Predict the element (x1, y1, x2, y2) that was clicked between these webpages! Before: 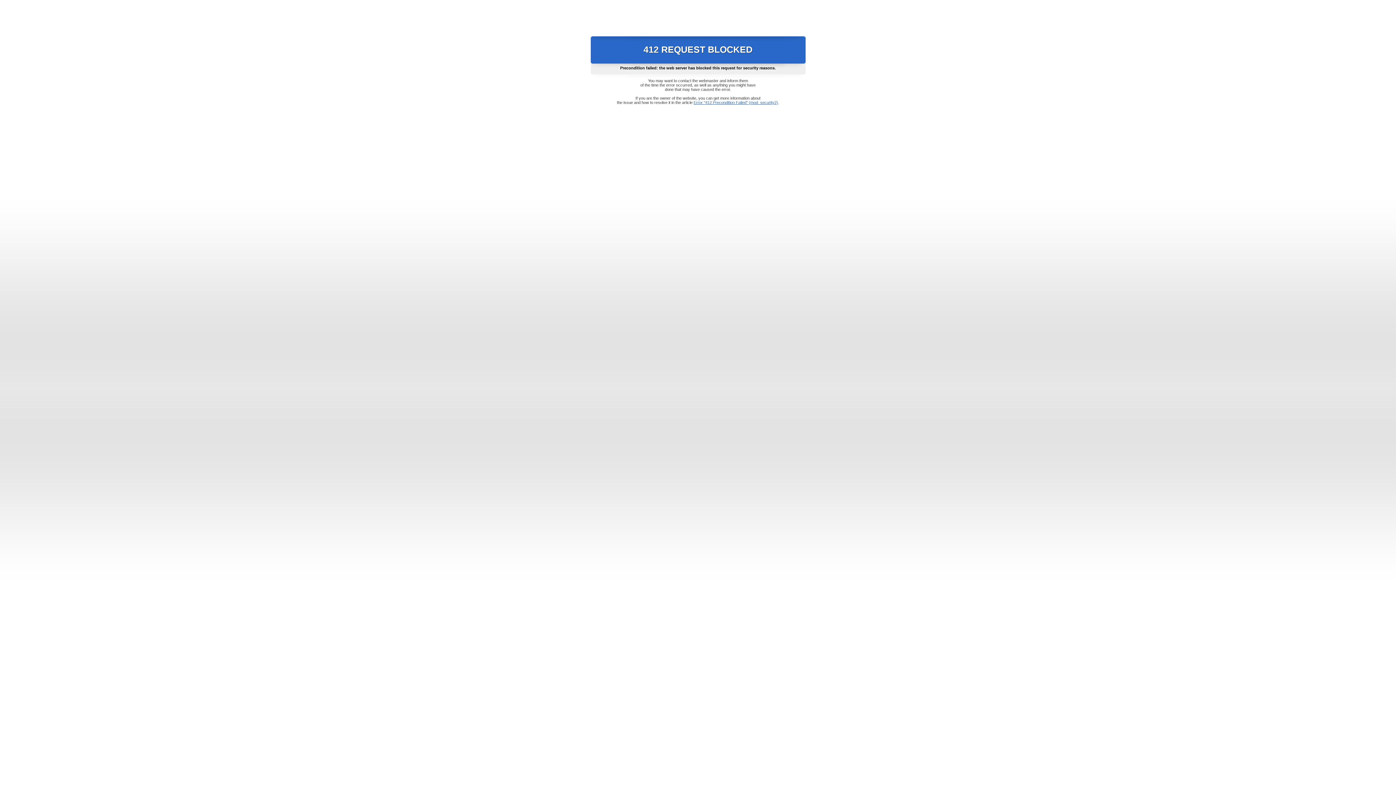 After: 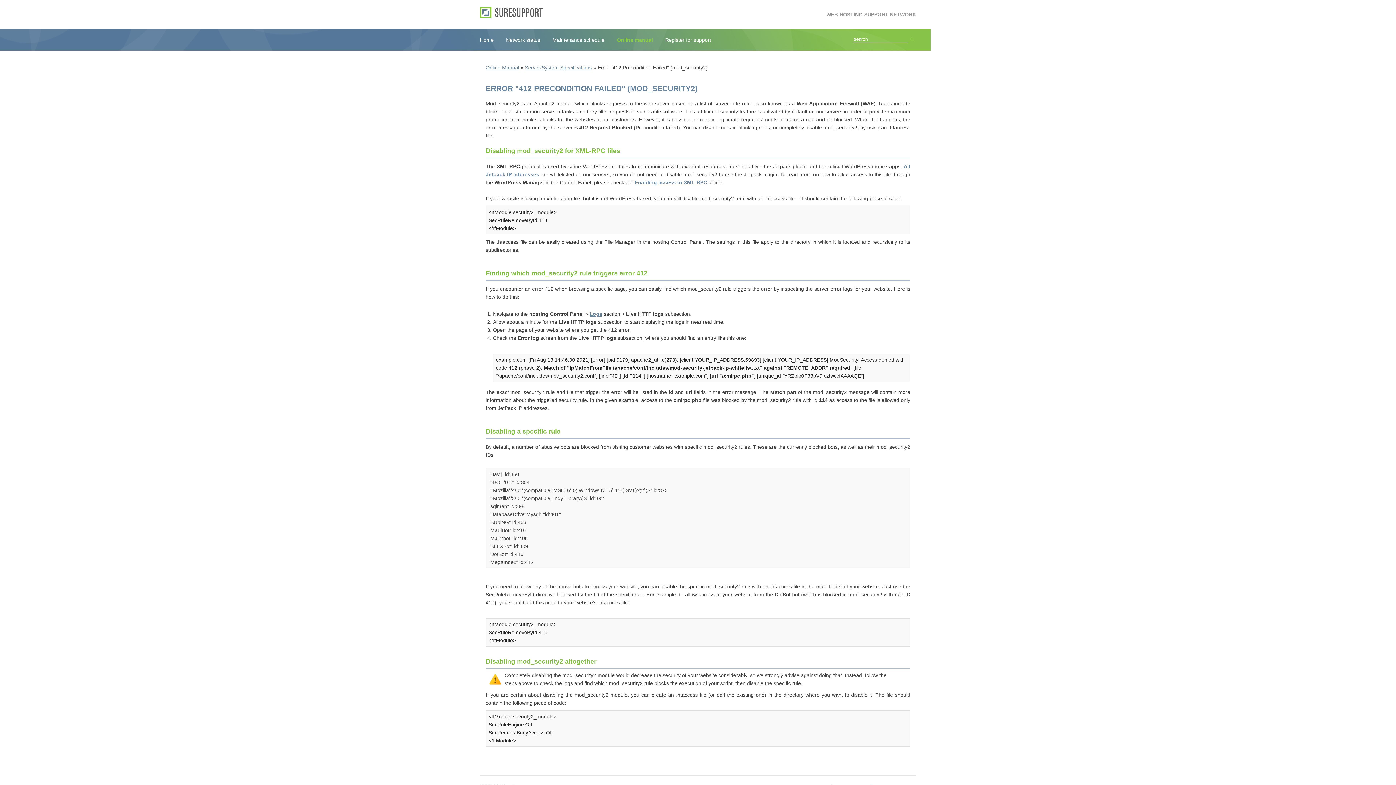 Action: label: Error "412 Precondition Failed" (mod_security2) bbox: (693, 100, 778, 104)